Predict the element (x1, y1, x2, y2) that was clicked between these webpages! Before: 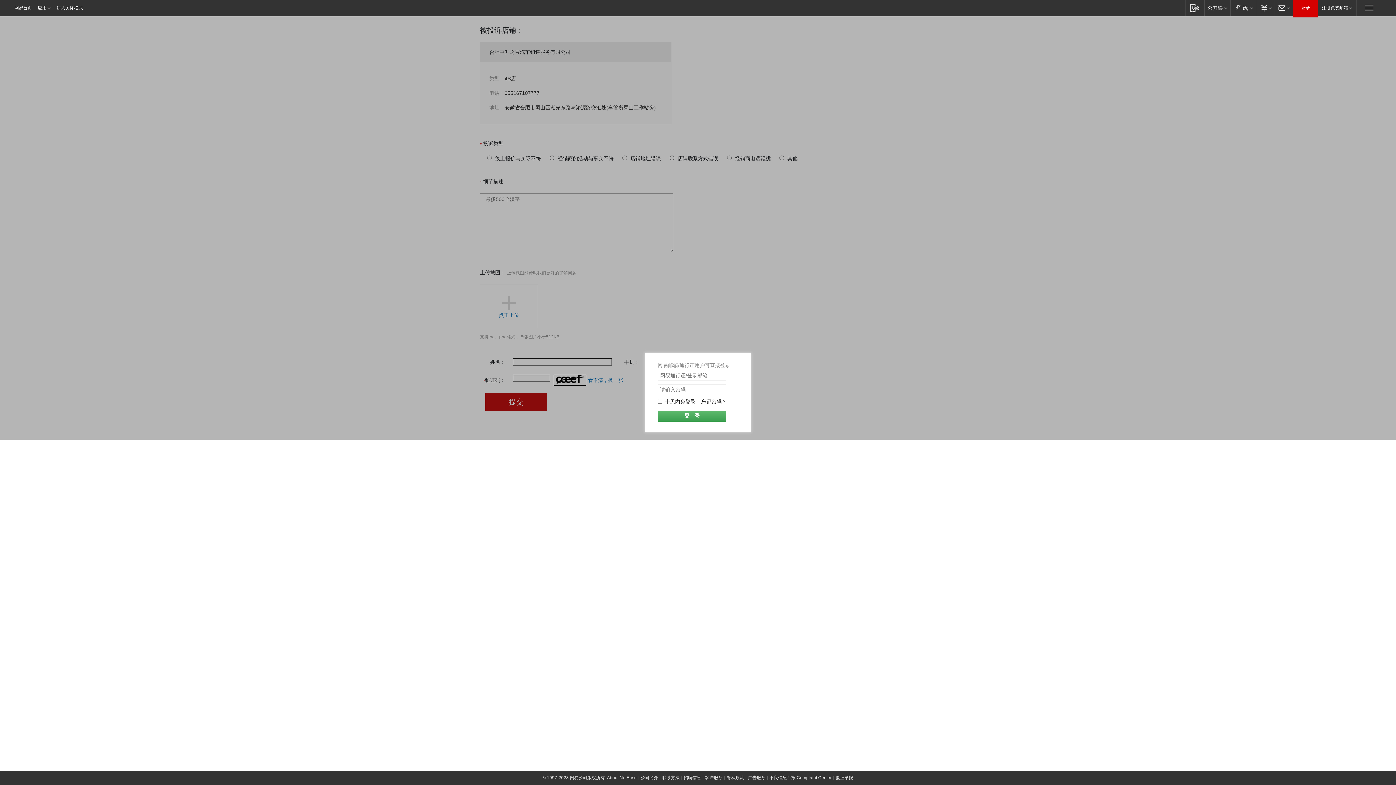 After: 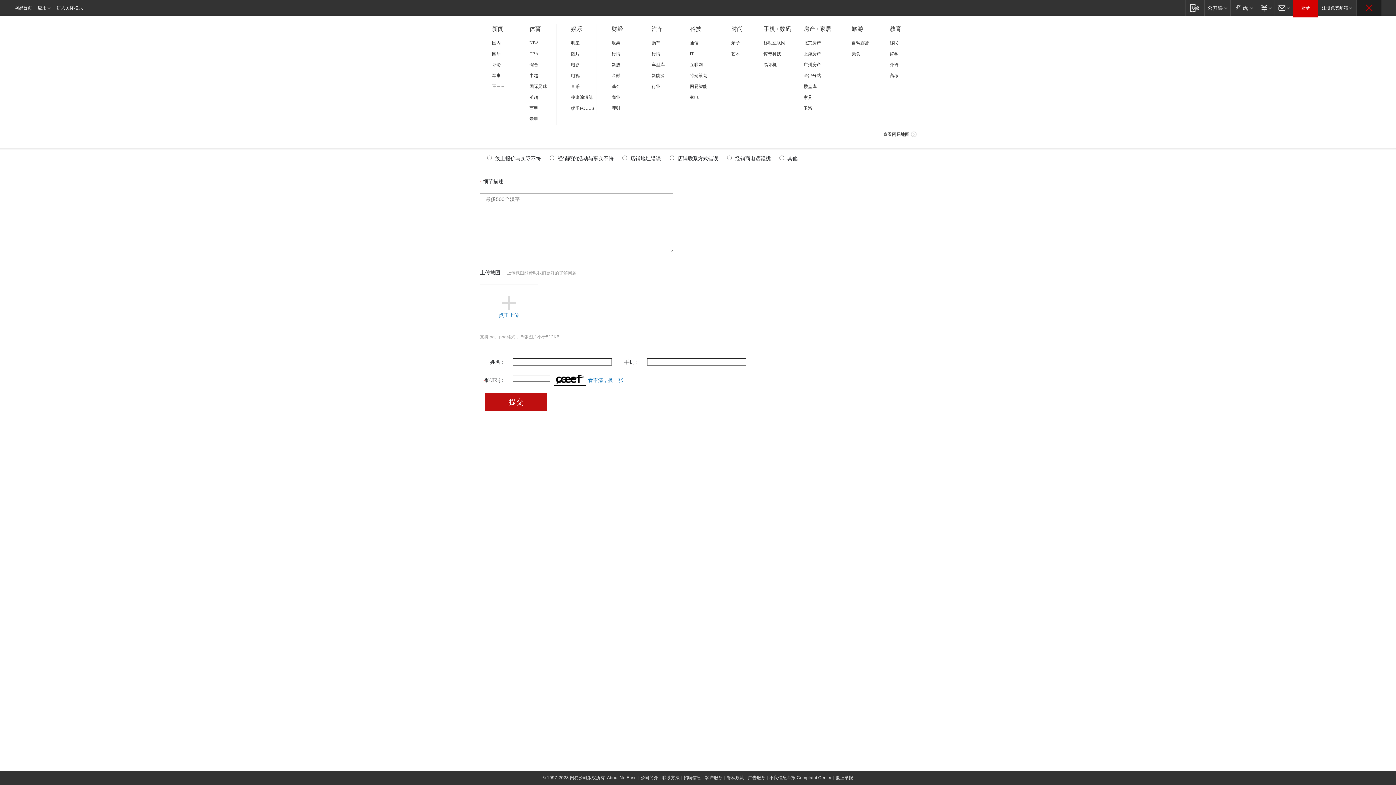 Action: label: 快速导航 bbox: (1357, 0, 1381, 15)